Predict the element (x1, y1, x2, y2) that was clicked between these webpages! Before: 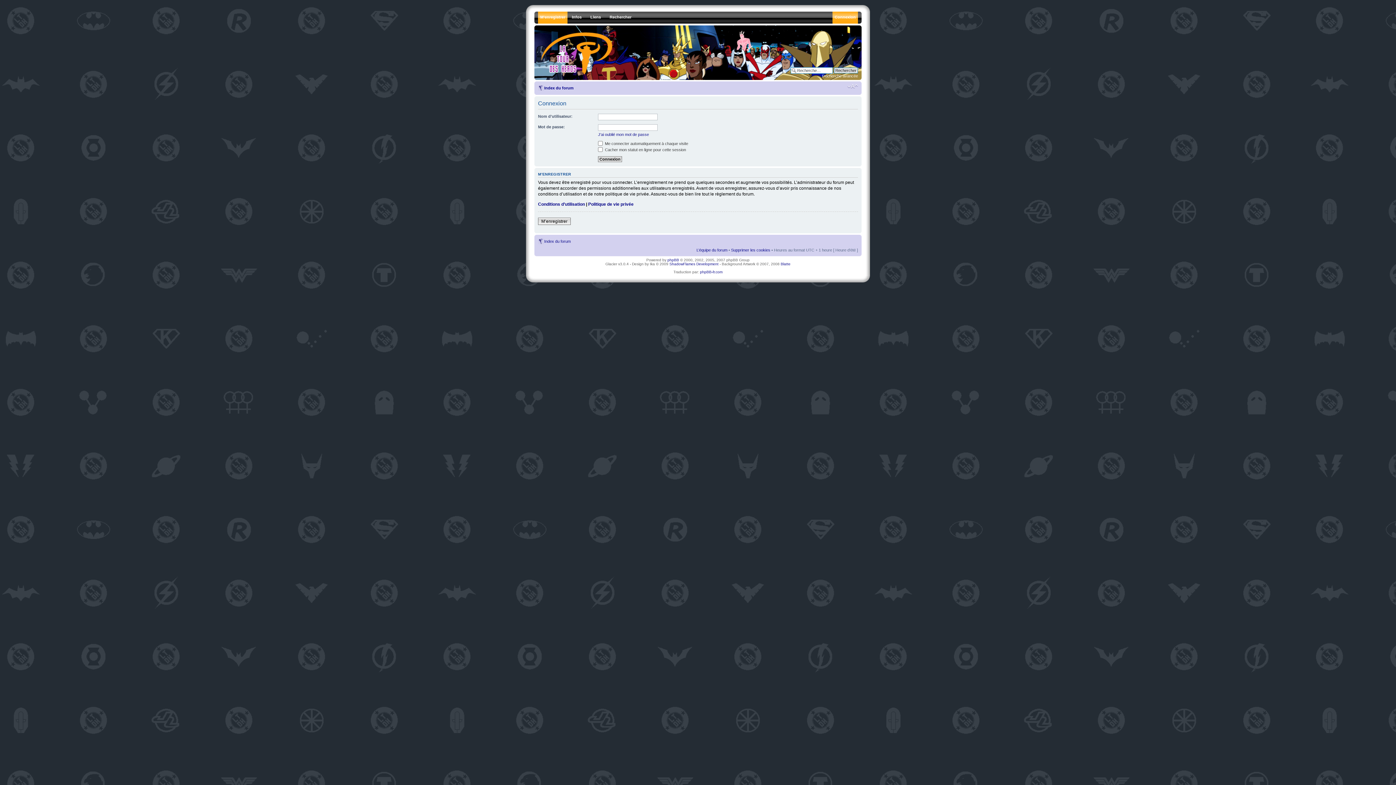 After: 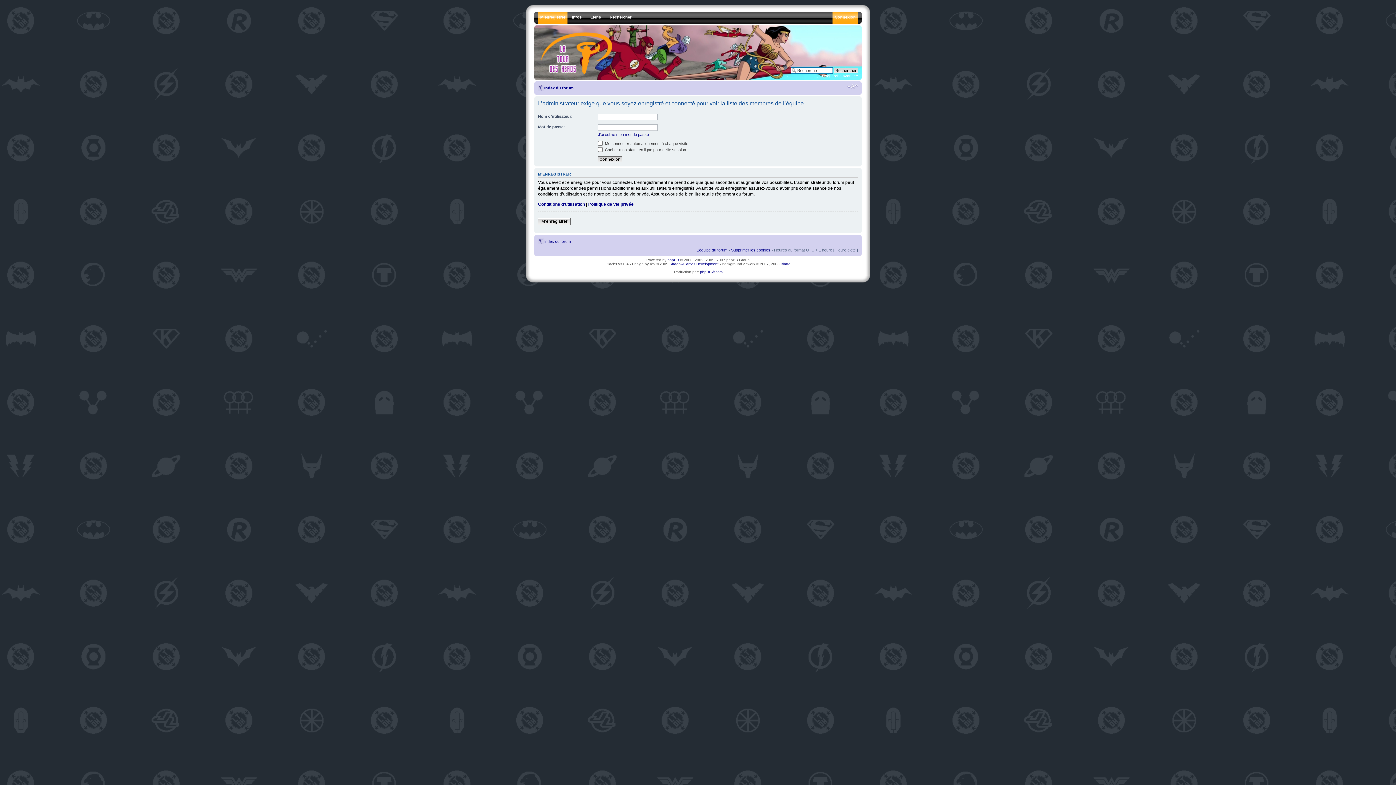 Action: label: L’équipe du forum bbox: (696, 248, 727, 252)